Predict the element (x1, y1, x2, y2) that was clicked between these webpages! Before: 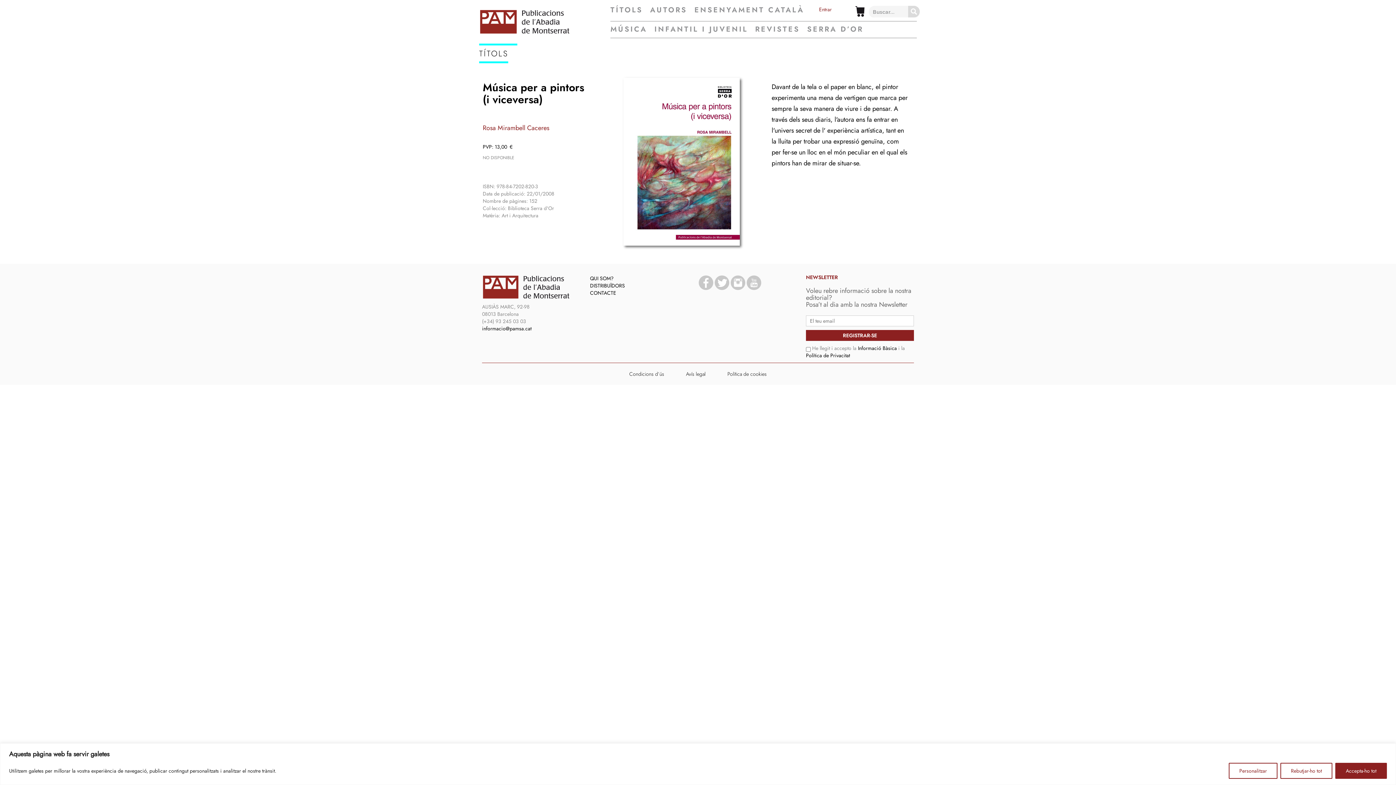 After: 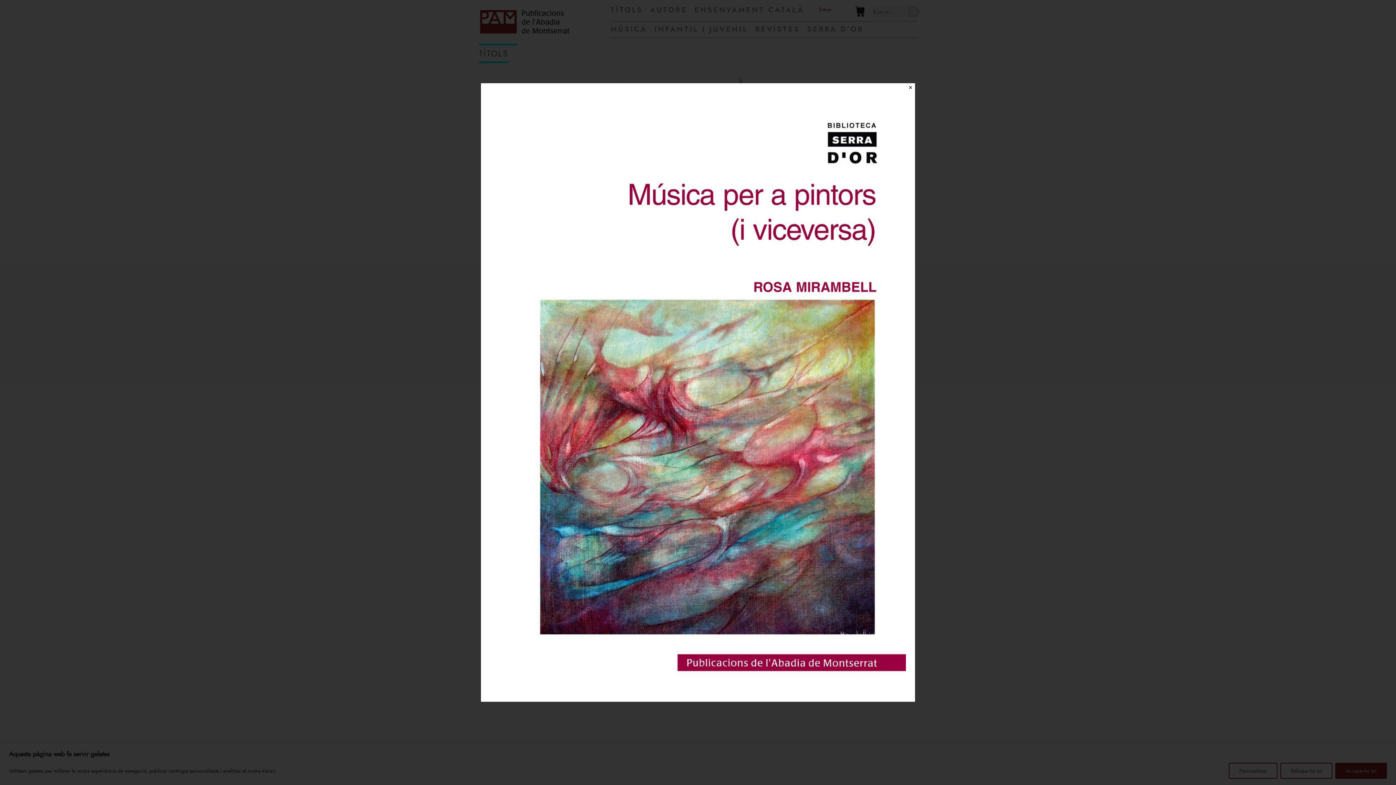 Action: bbox: (623, 77, 740, 245)